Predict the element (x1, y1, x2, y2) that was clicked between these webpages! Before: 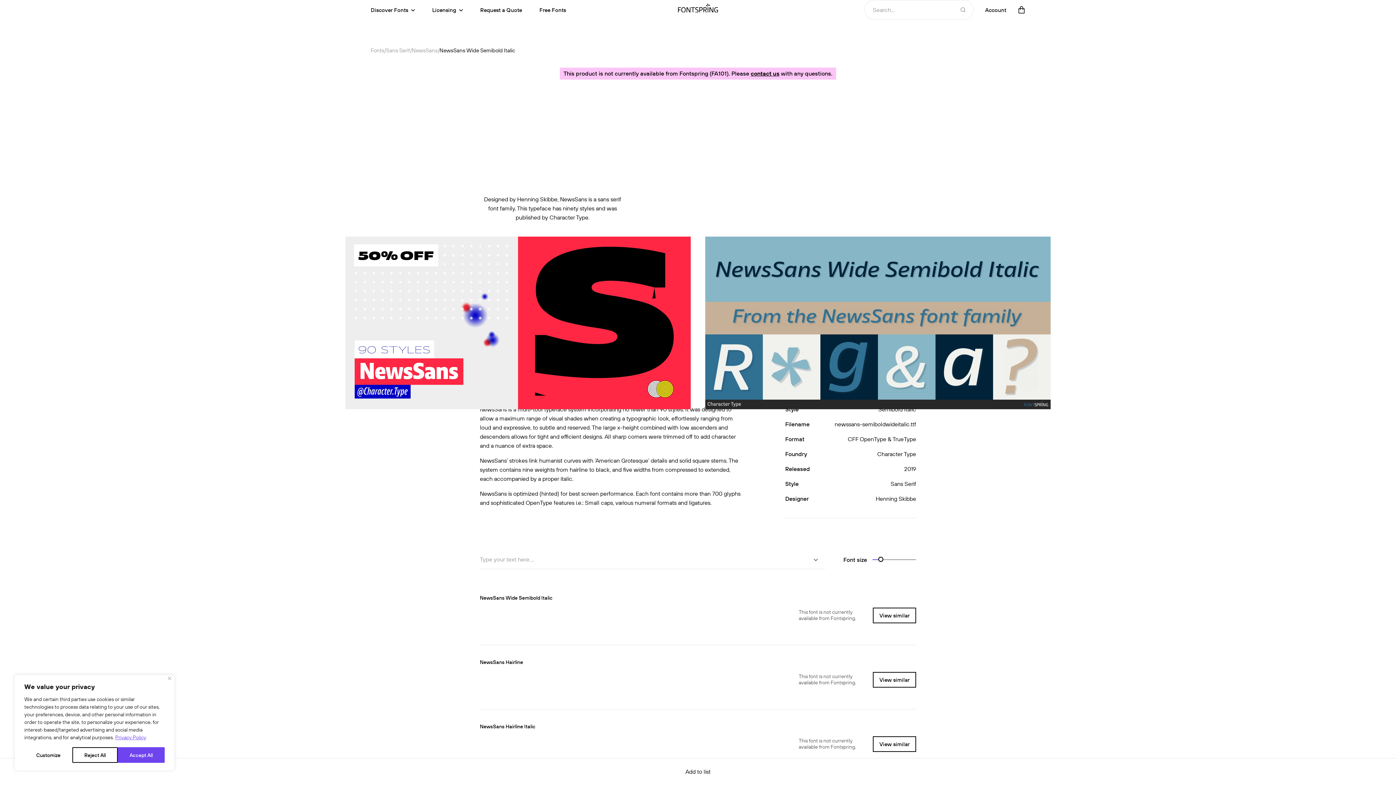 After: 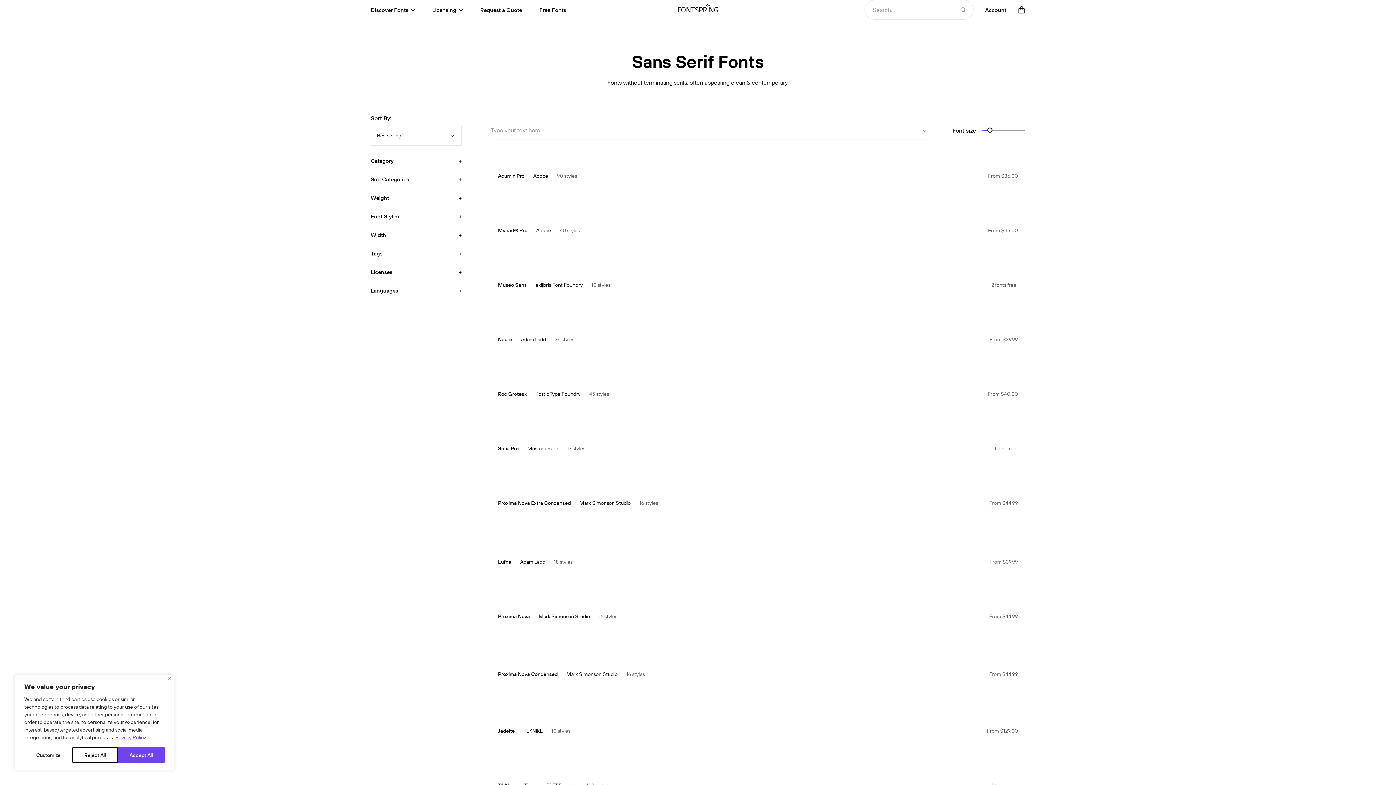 Action: label: Sans Serif bbox: (890, 480, 916, 487)